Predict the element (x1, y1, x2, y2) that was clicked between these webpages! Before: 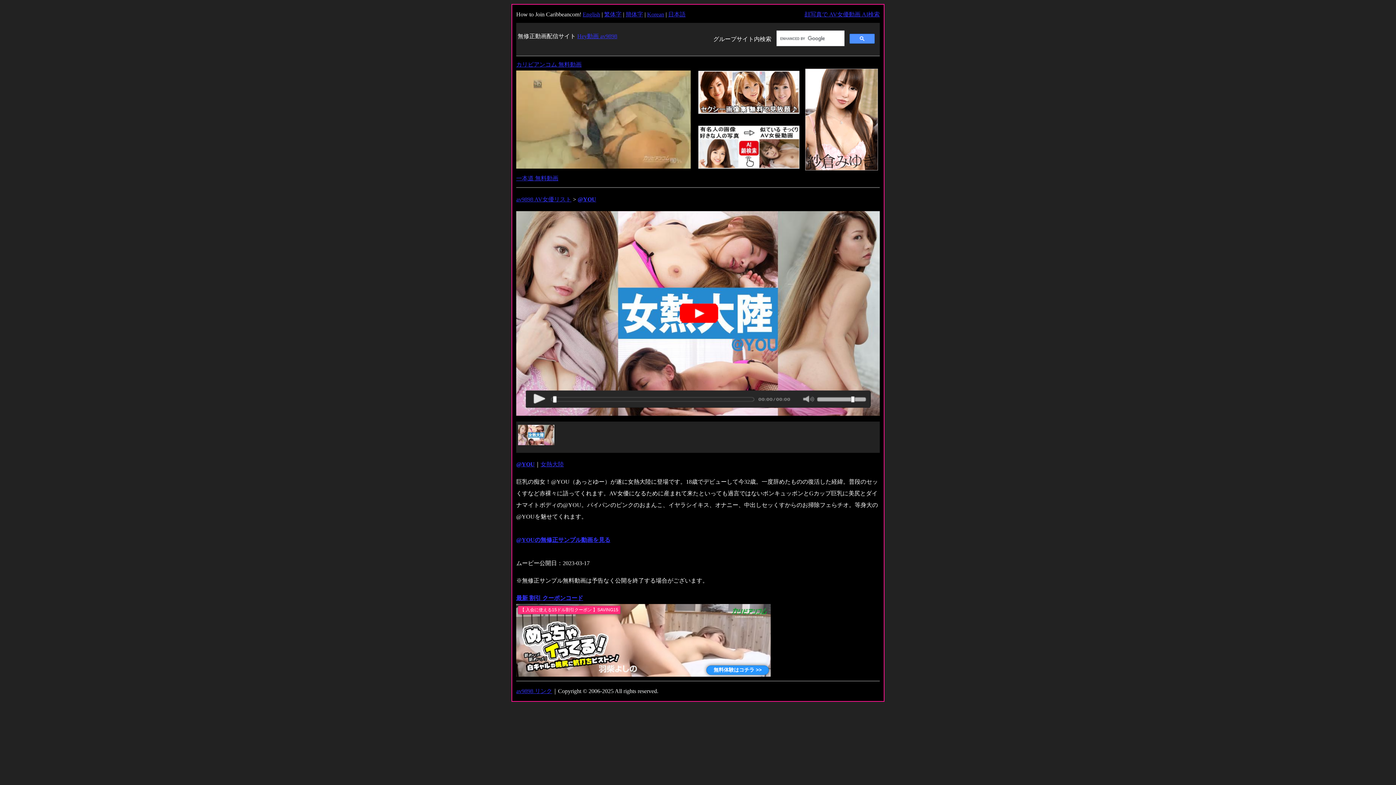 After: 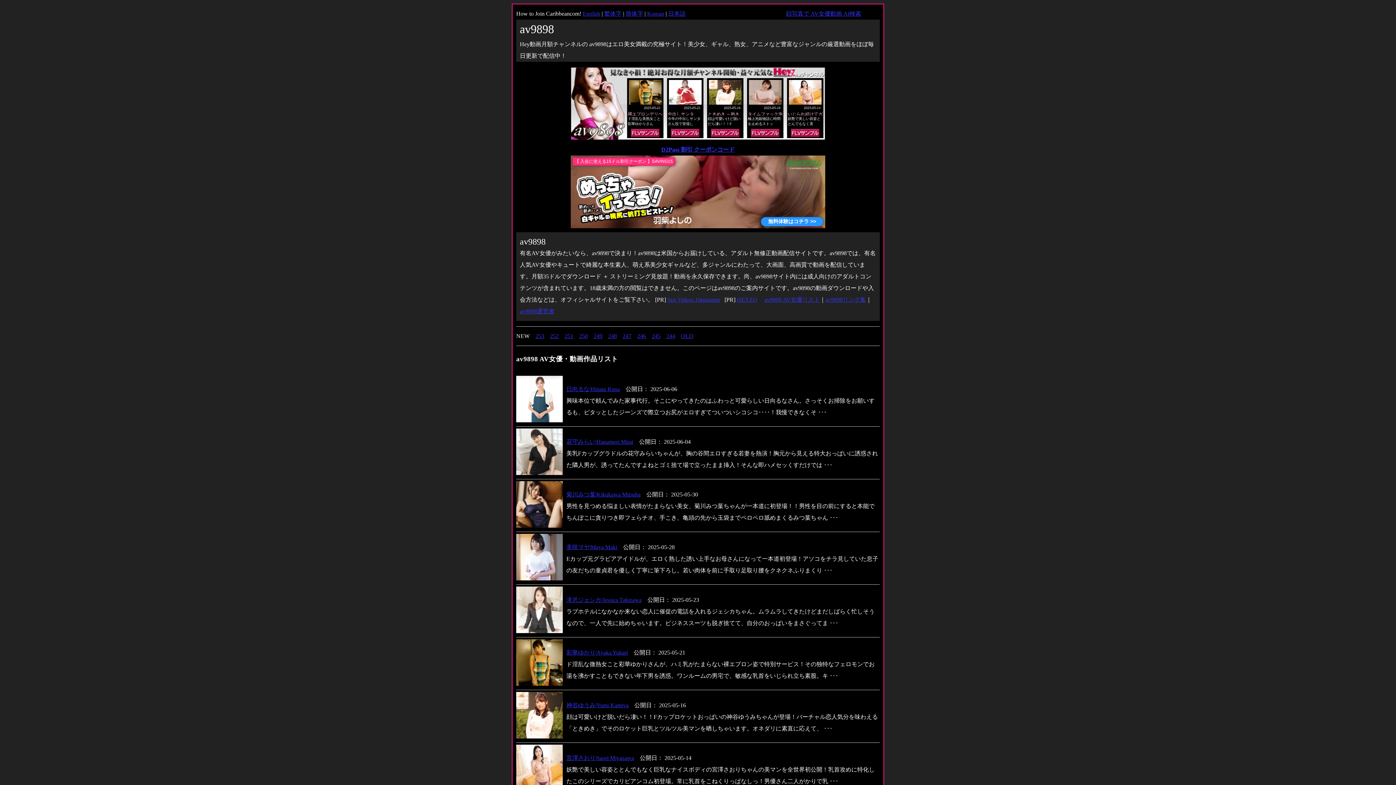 Action: label: Hey動画 av9898 bbox: (577, 33, 617, 39)